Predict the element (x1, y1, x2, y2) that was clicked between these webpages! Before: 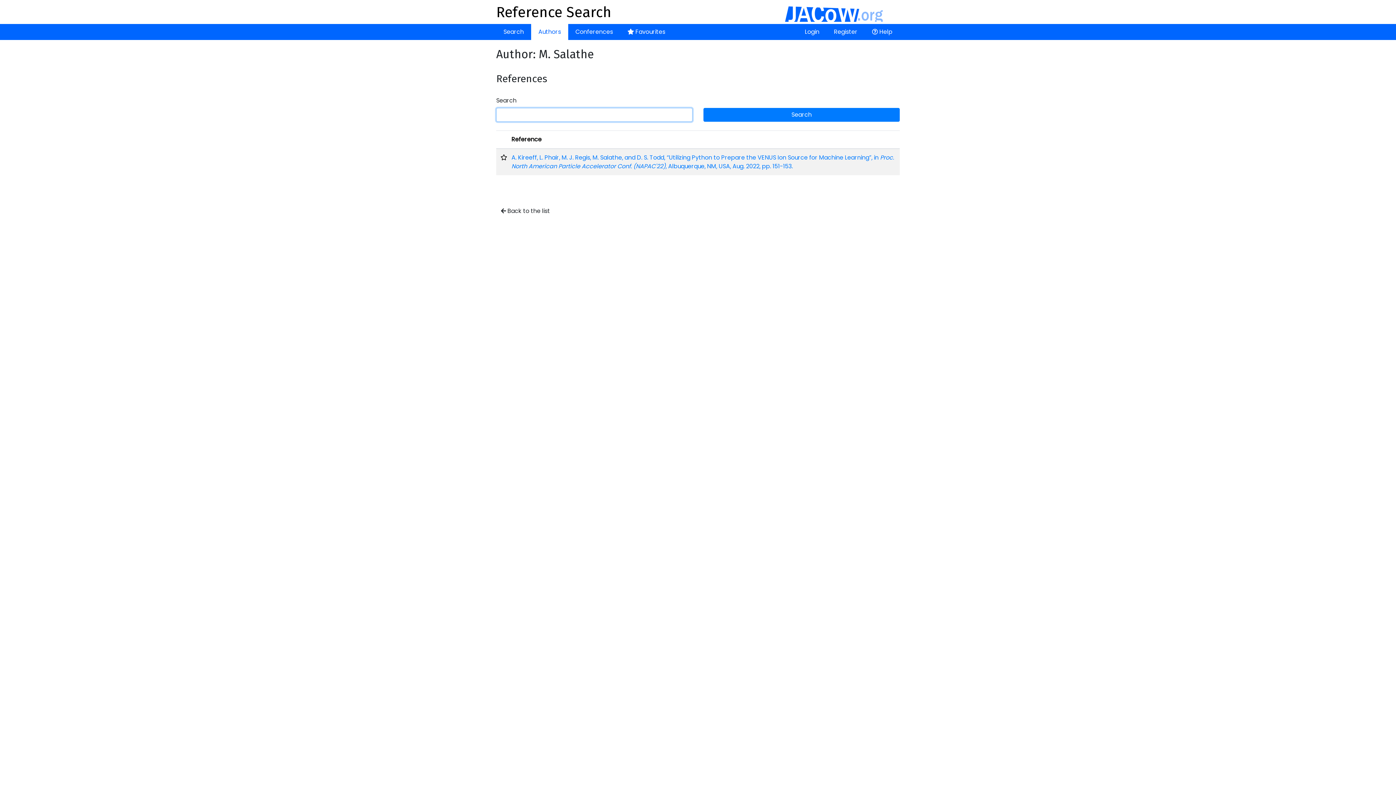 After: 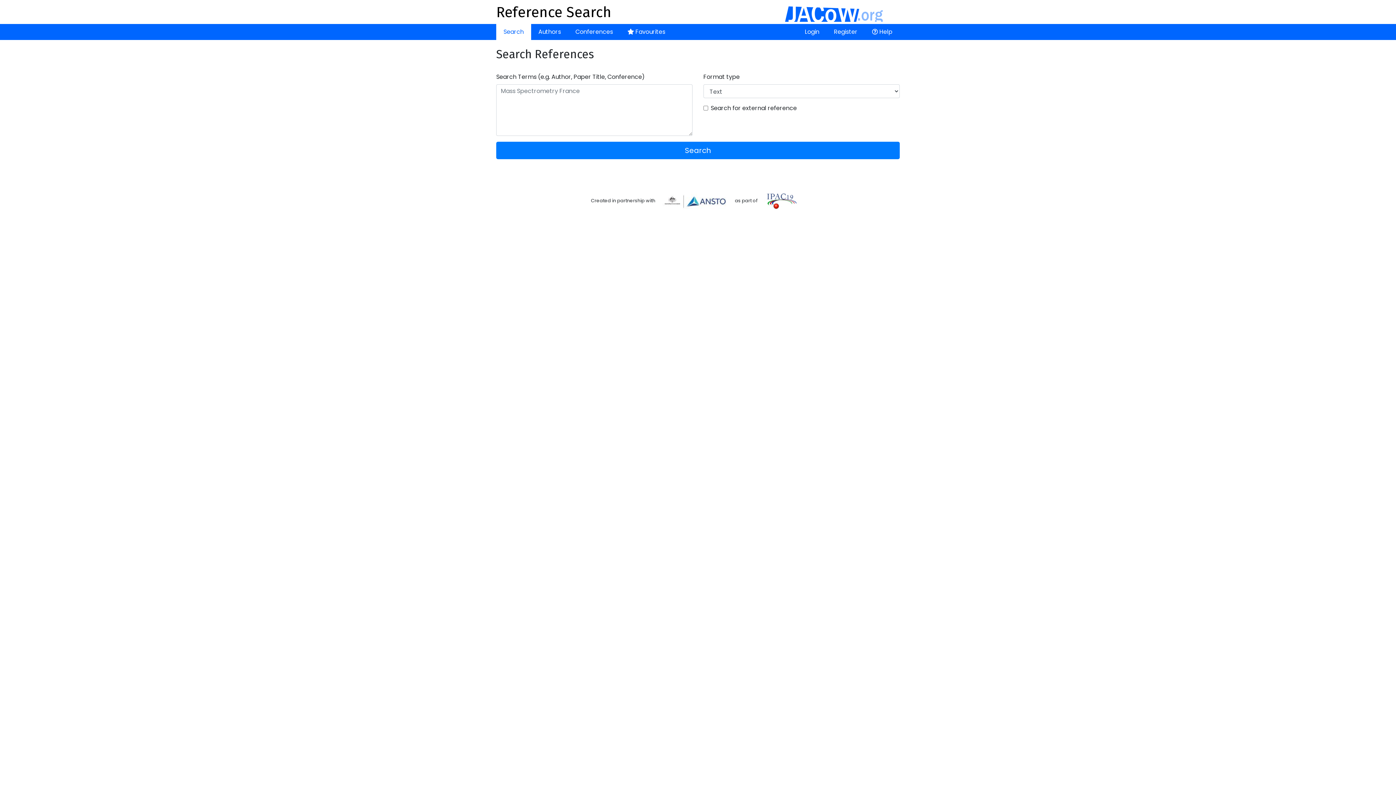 Action: bbox: (496, 3, 900, 21) label: Reference Search